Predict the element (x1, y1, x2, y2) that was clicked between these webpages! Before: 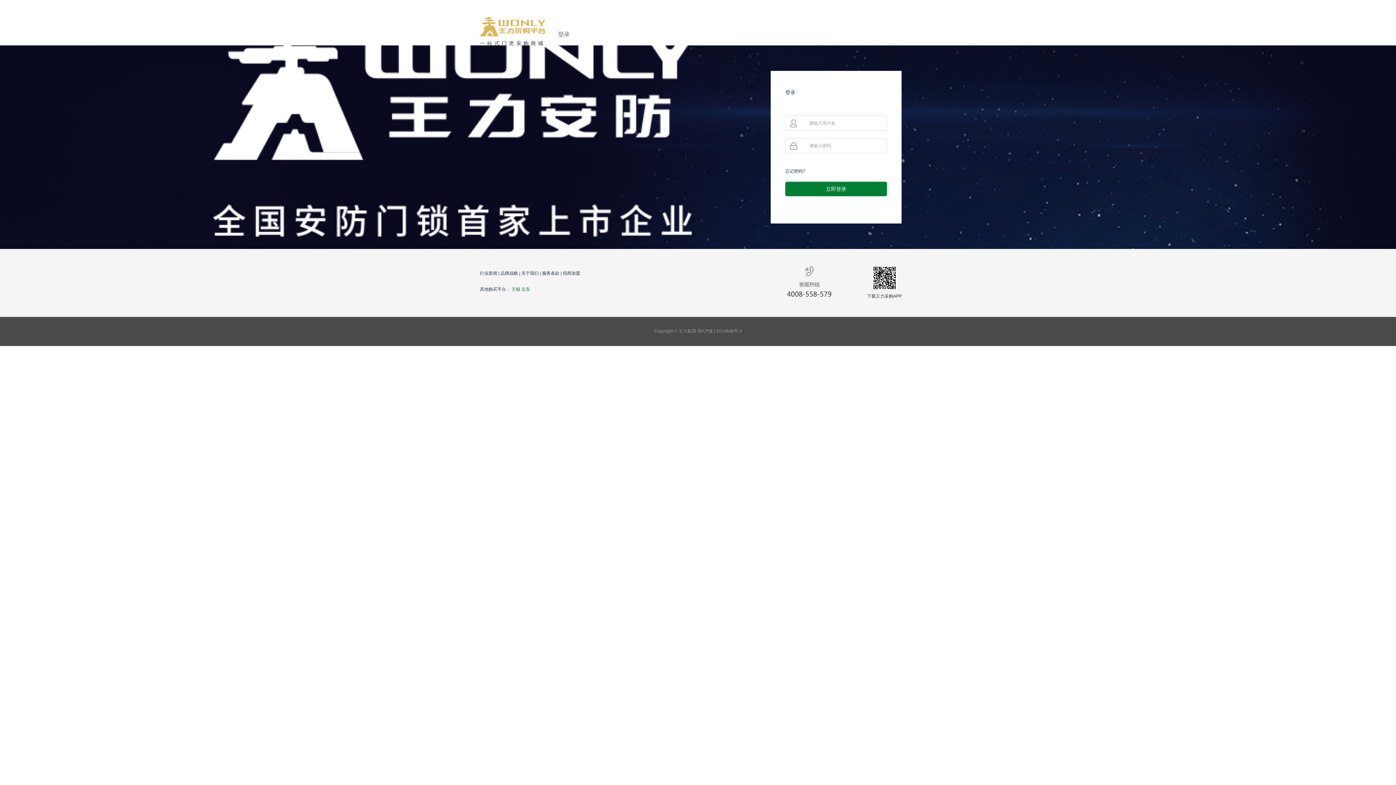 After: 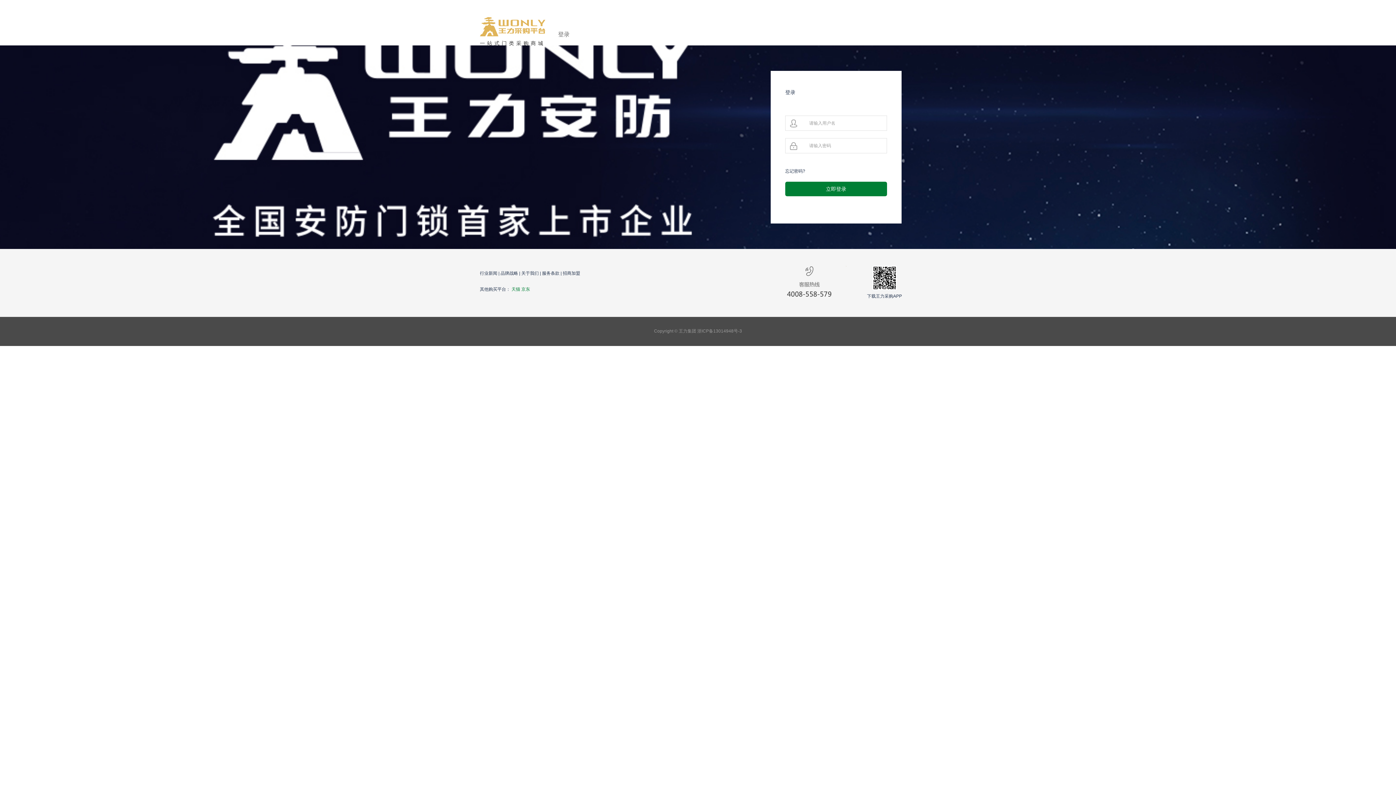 Action: label: 服务条款 bbox: (542, 270, 559, 276)